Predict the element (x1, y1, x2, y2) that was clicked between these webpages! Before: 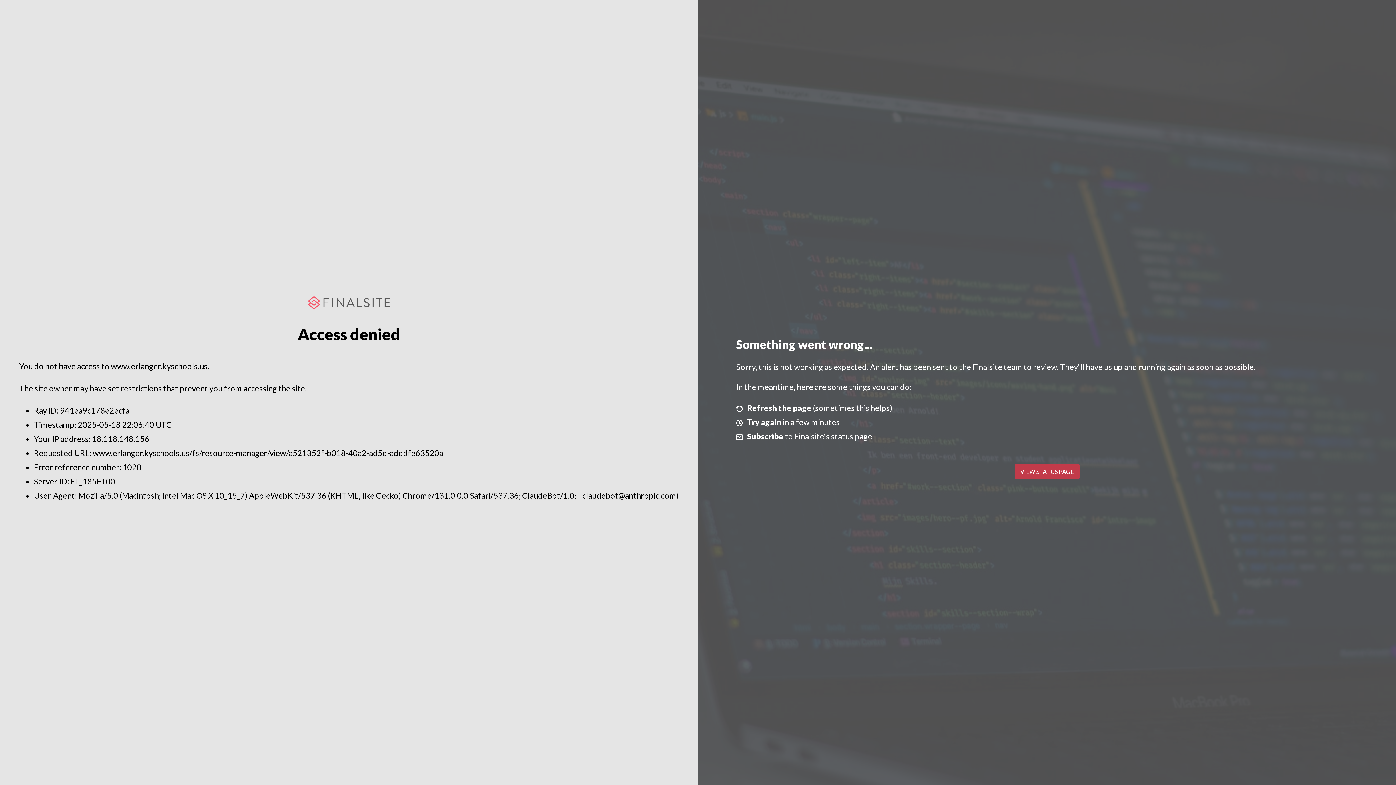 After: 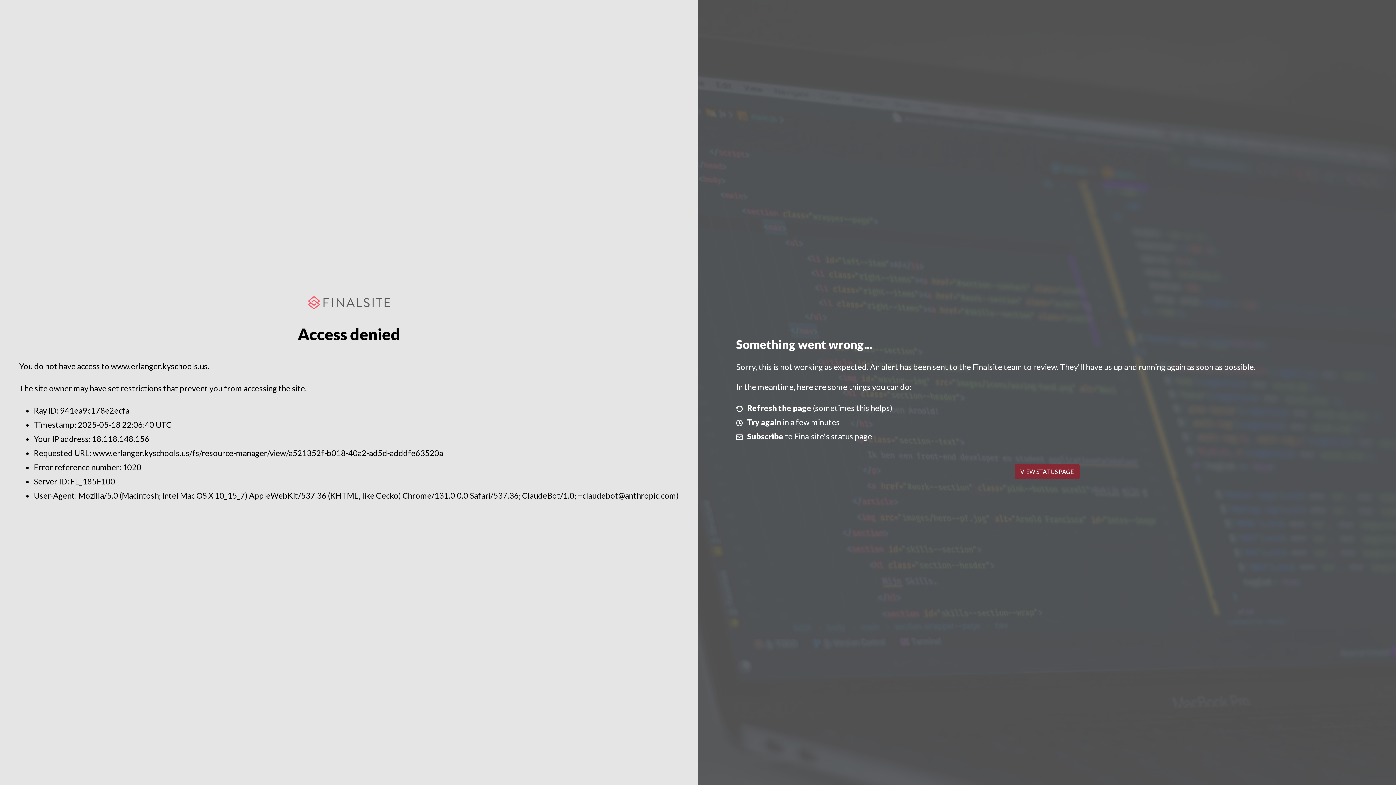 Action: label: VIEW STATUS PAGE bbox: (1014, 464, 1079, 479)